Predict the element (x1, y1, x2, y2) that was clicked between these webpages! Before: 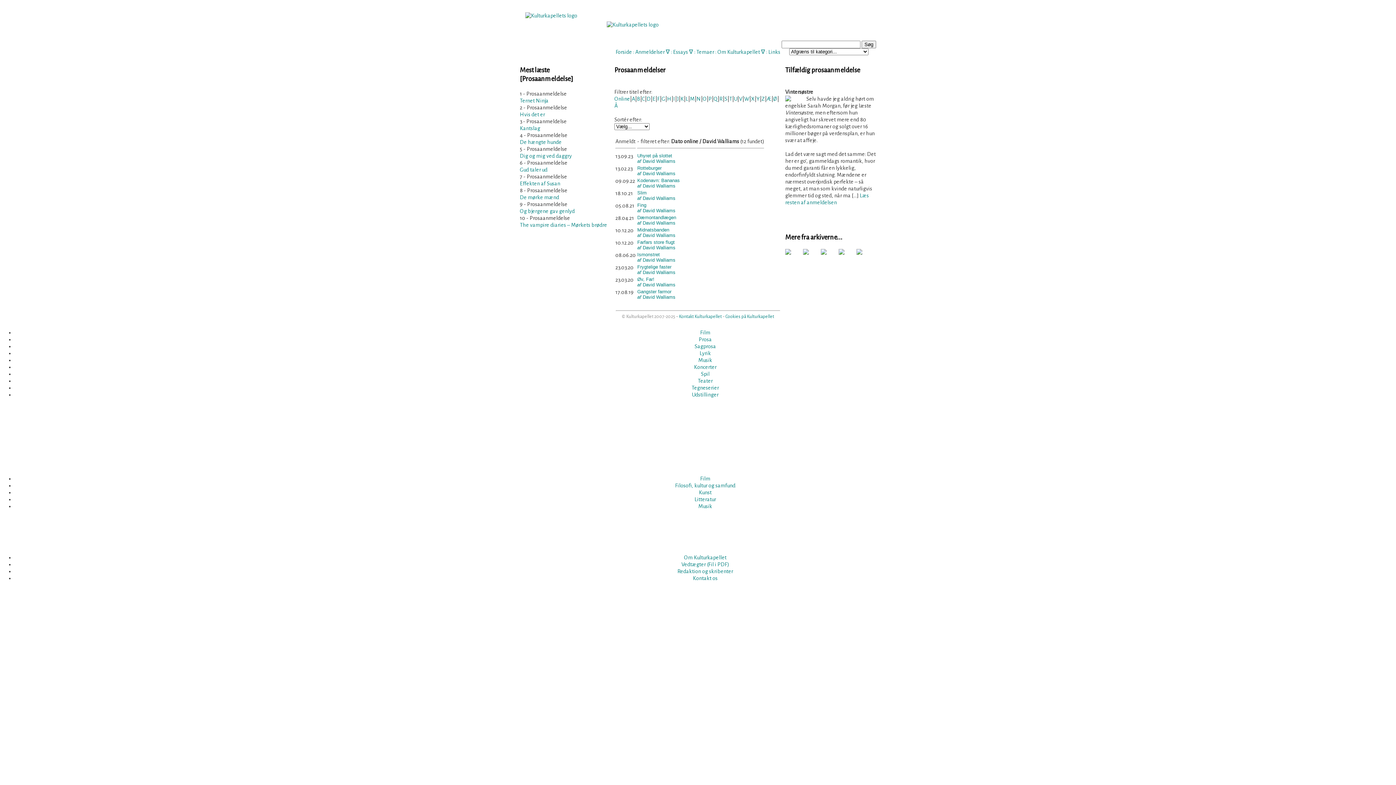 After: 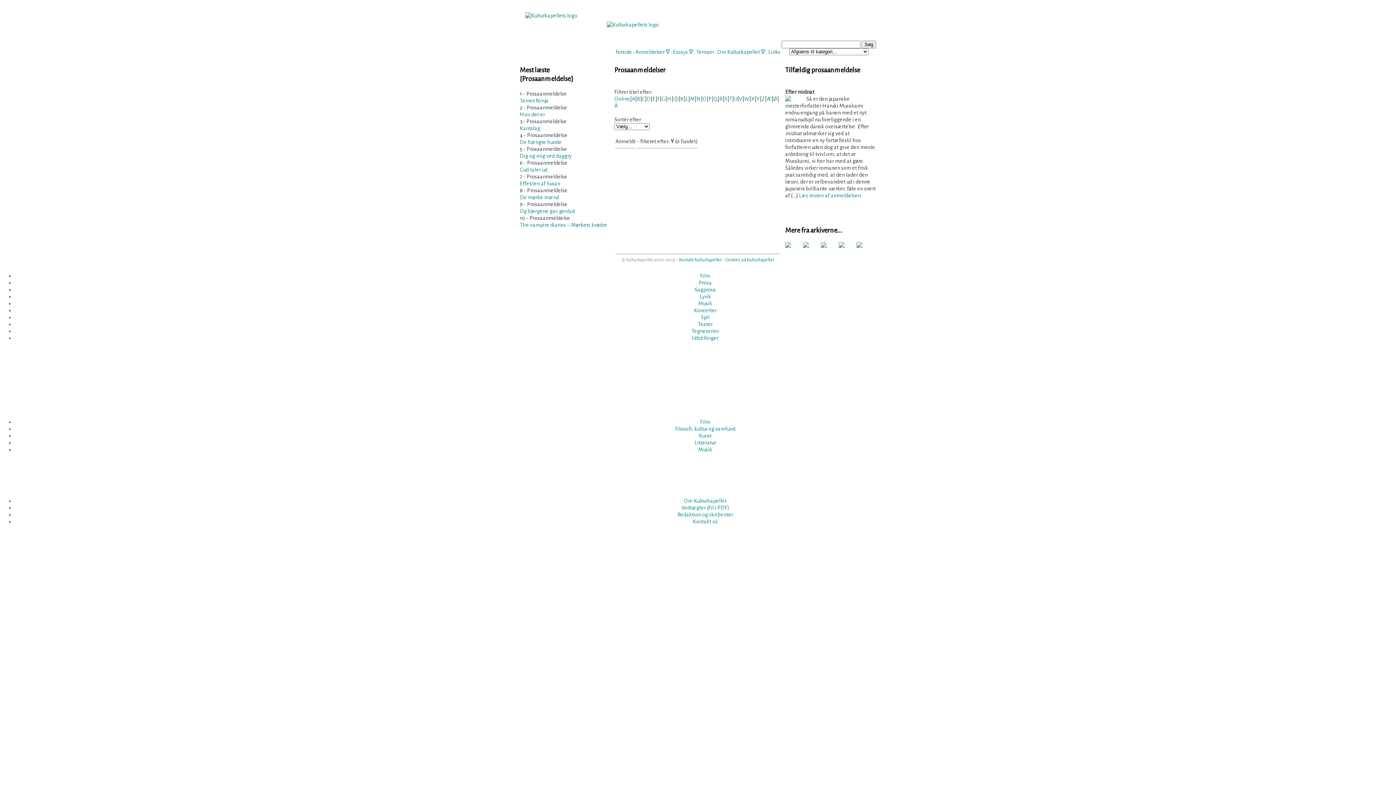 Action: label: Y bbox: (756, 96, 760, 101)